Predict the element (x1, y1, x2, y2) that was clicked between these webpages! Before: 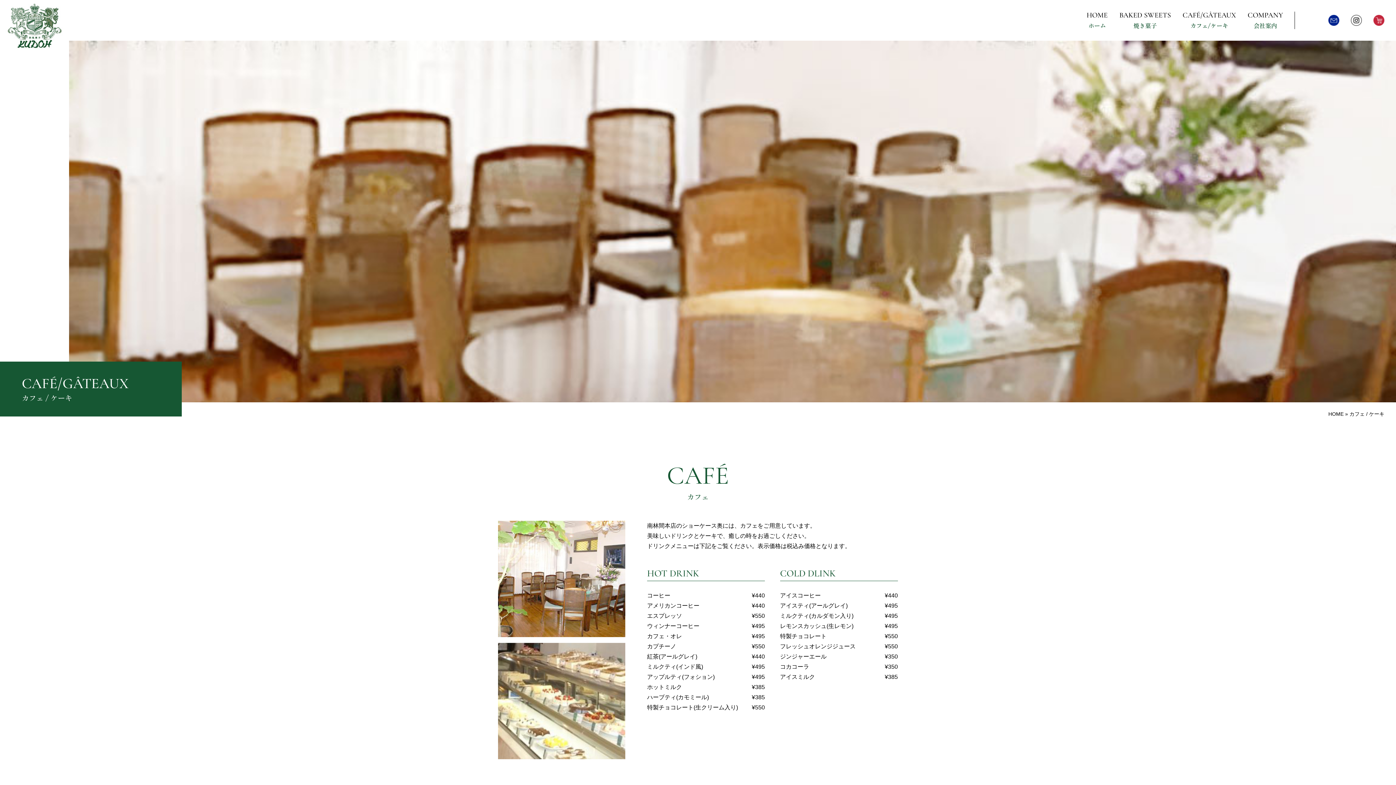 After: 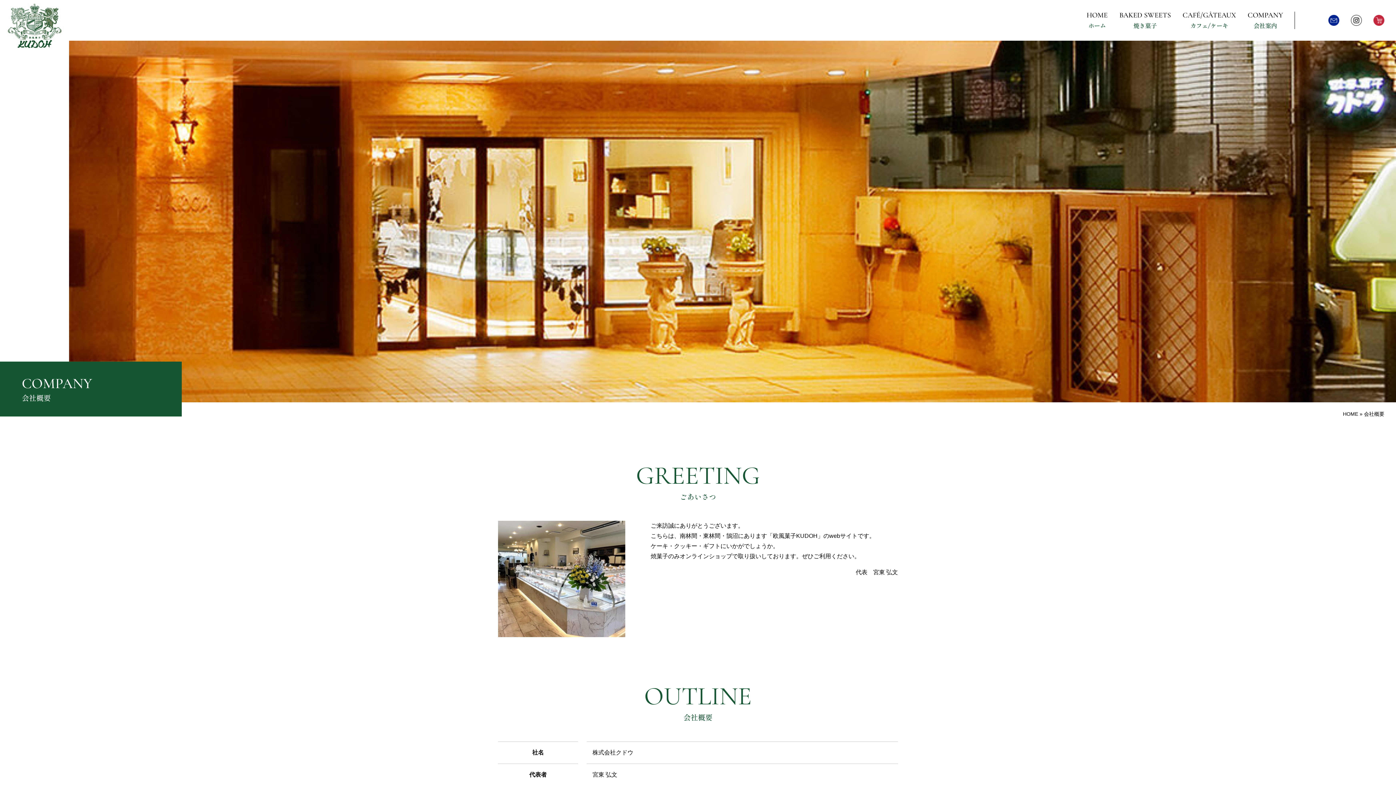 Action: bbox: (1248, 11, 1283, 29) label: COMPANY
会社案内